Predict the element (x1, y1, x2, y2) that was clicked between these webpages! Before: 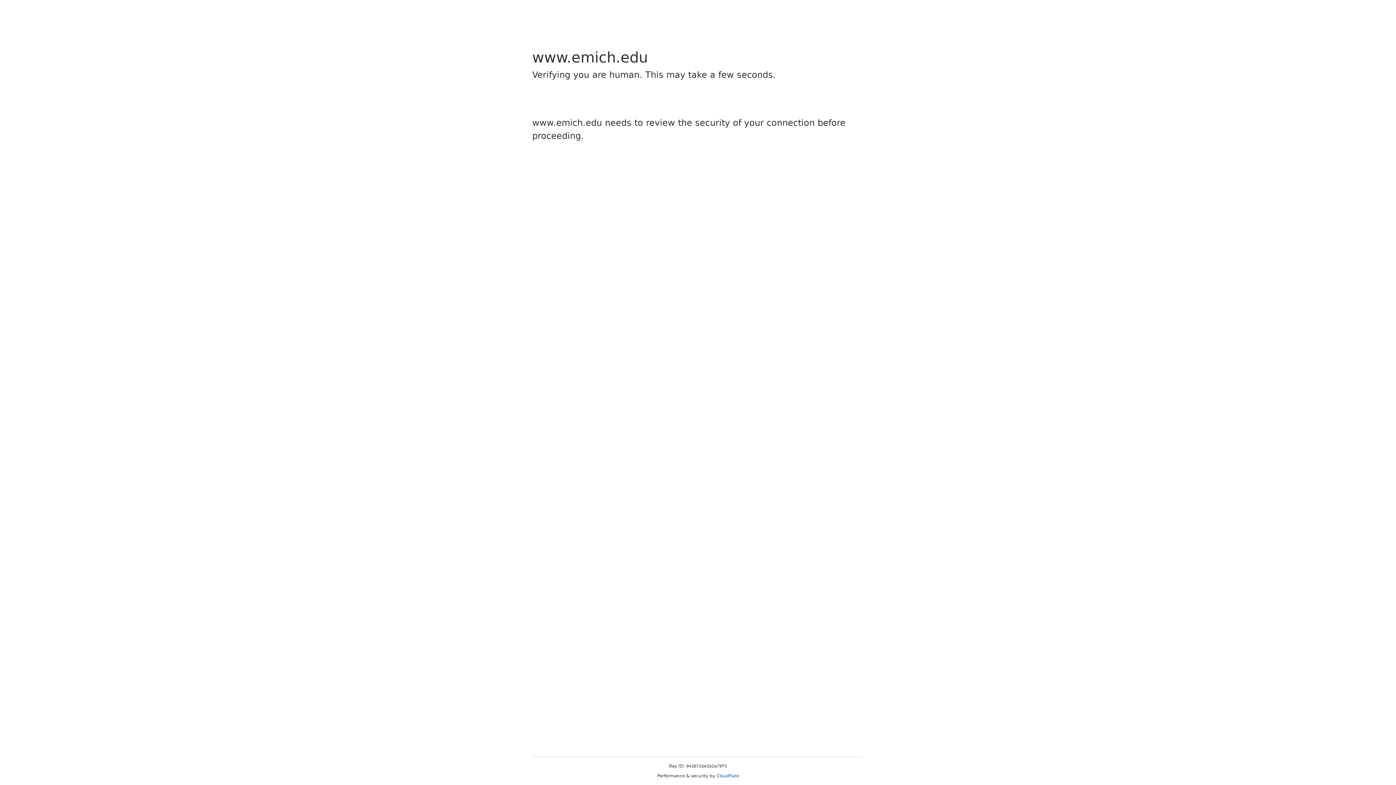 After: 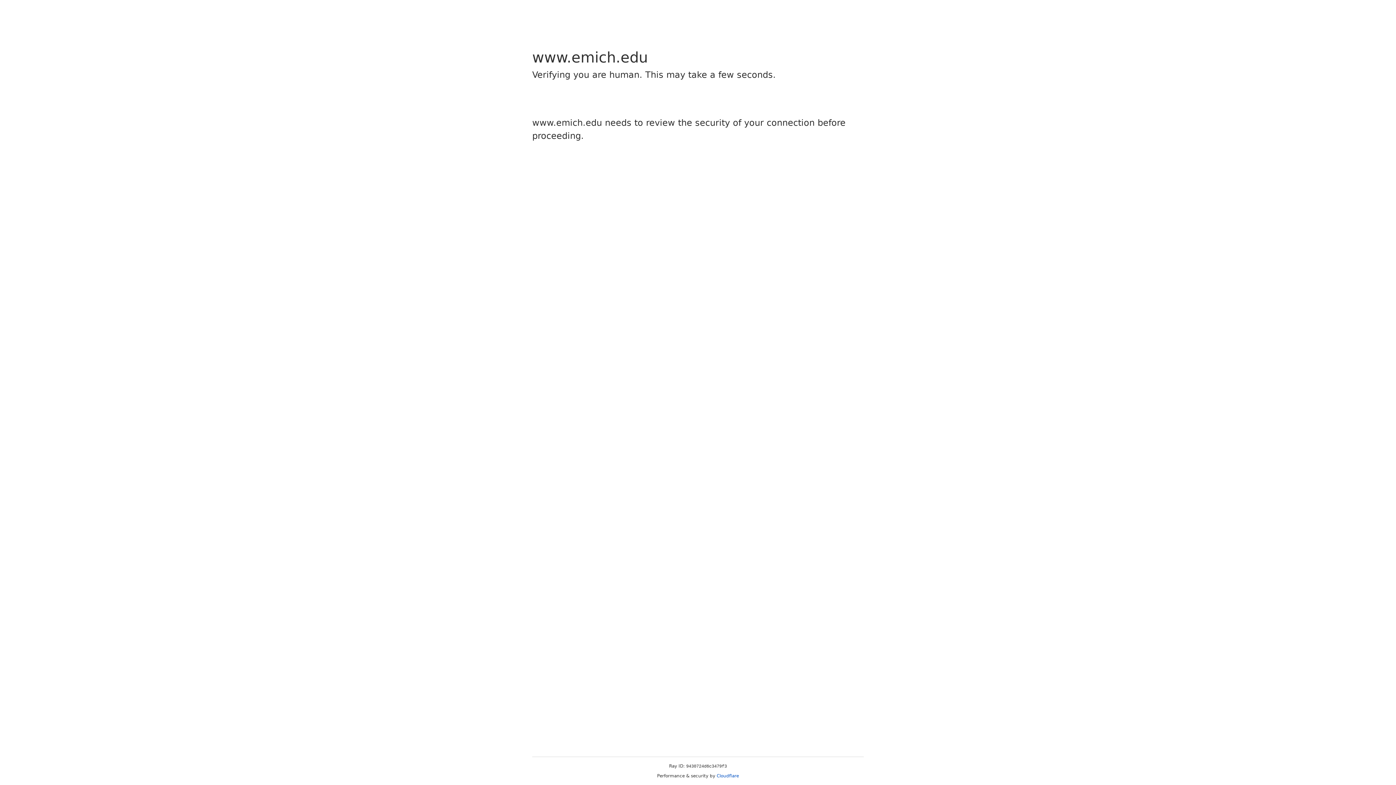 Action: label: Cloudflare bbox: (716, 773, 739, 778)